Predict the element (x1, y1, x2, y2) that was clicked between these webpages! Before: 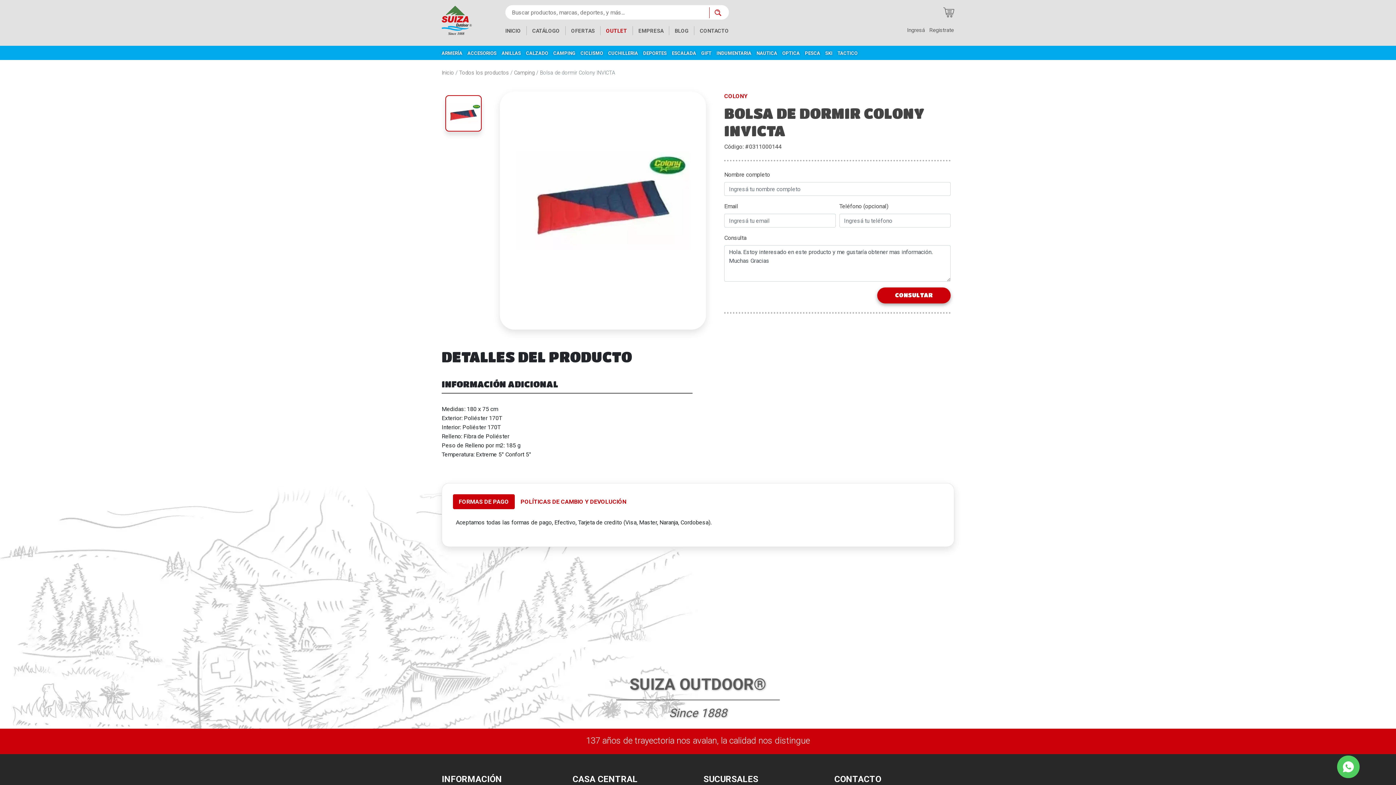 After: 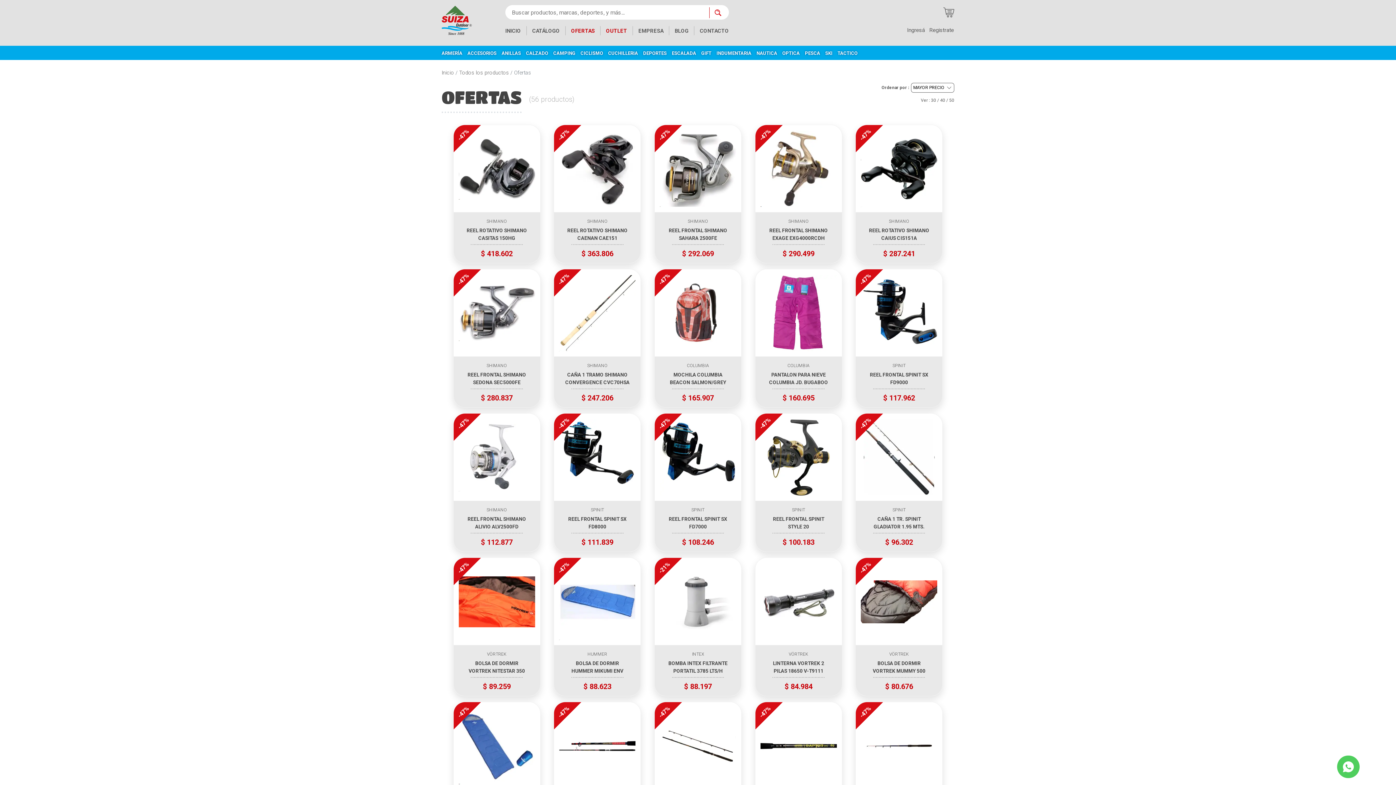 Action: label: OFERTAS bbox: (571, 28, 594, 34)